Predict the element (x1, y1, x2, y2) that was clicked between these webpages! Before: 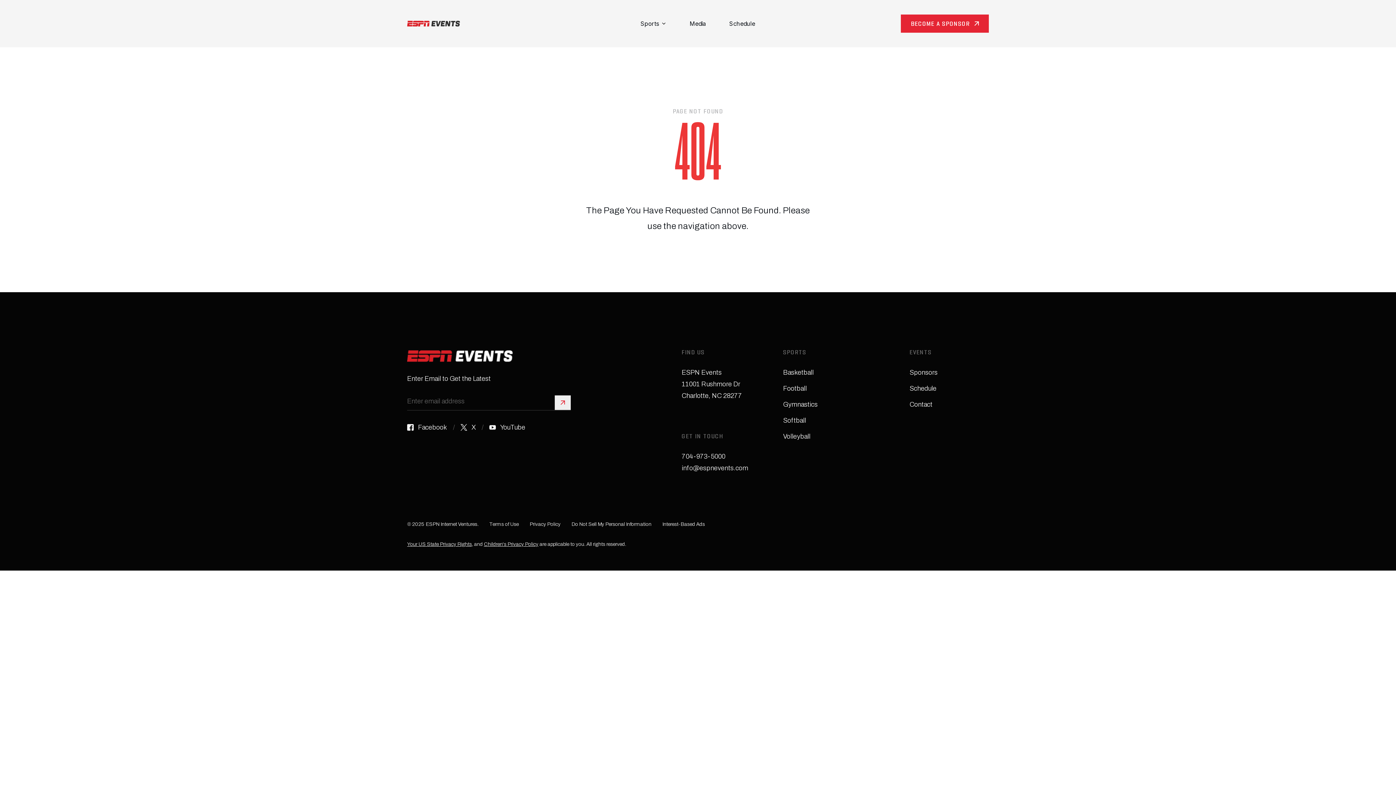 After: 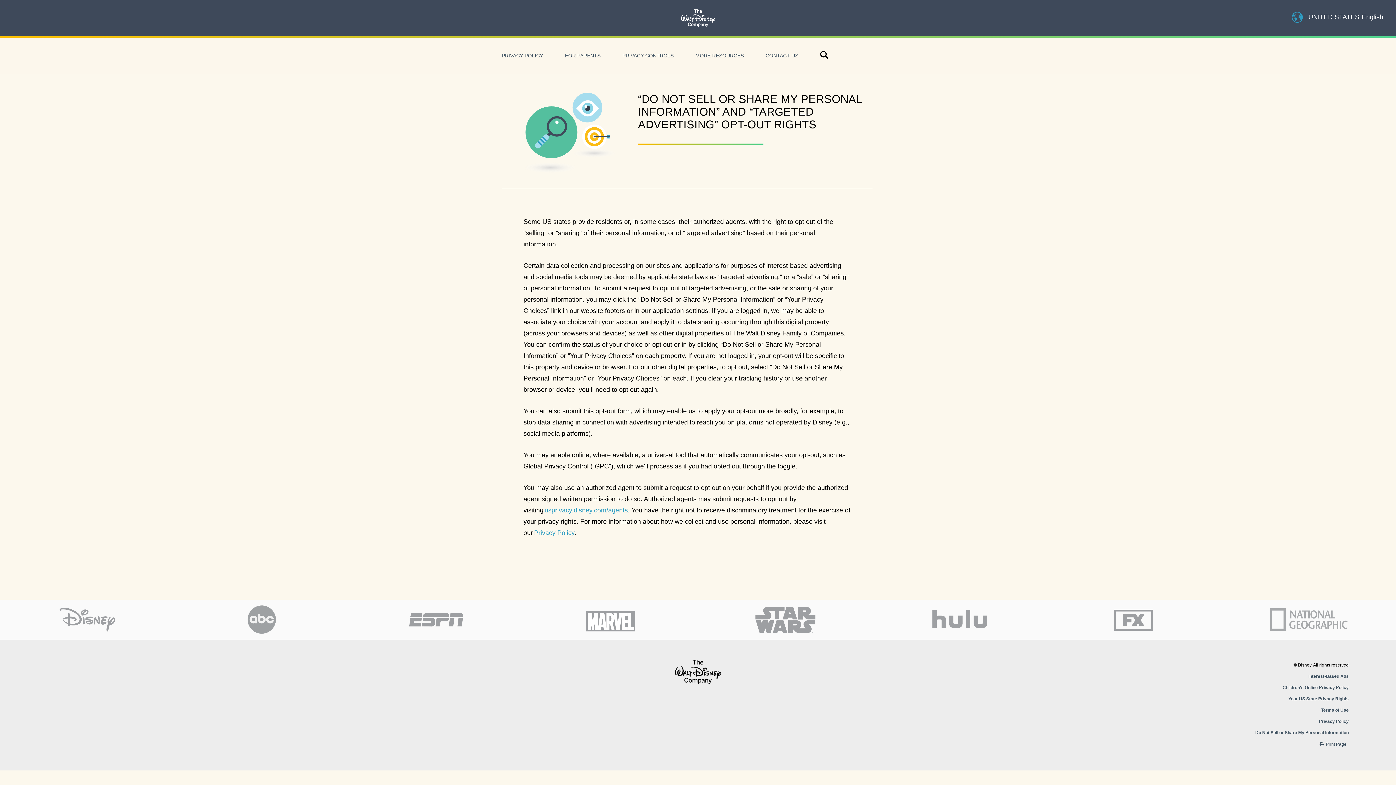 Action: bbox: (571, 521, 651, 527) label: Do Not Sell My Personal Information